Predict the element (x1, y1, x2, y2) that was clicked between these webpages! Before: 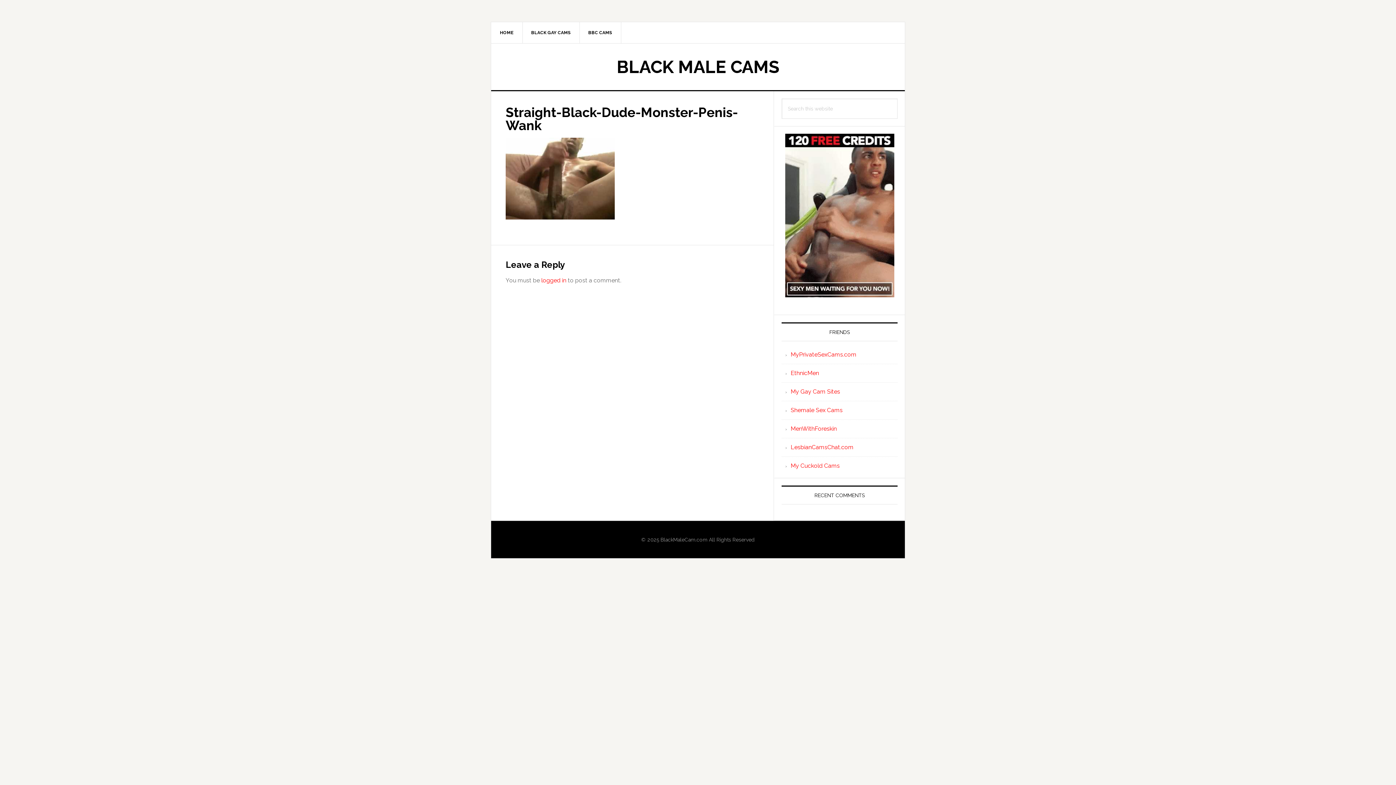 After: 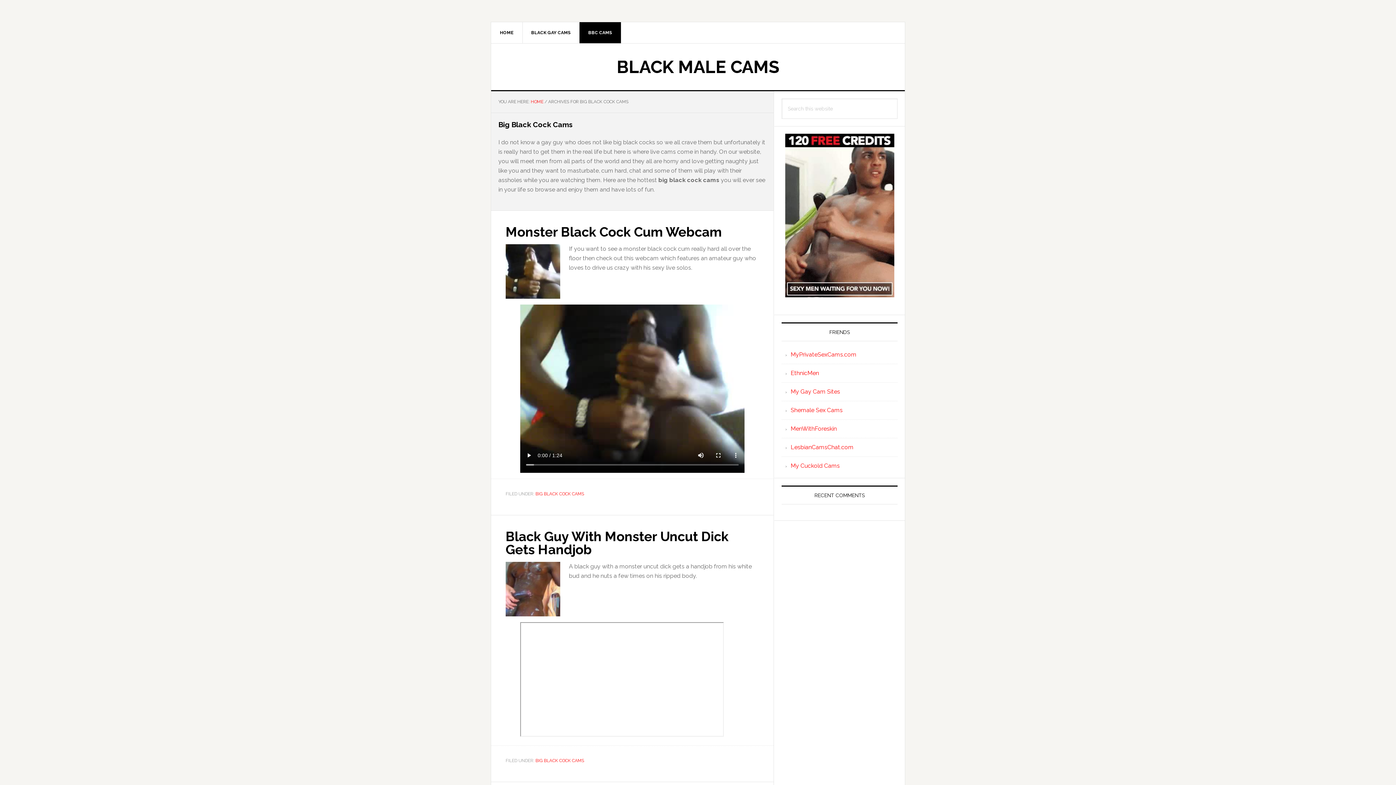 Action: bbox: (579, 22, 621, 43) label: BBC CAMS